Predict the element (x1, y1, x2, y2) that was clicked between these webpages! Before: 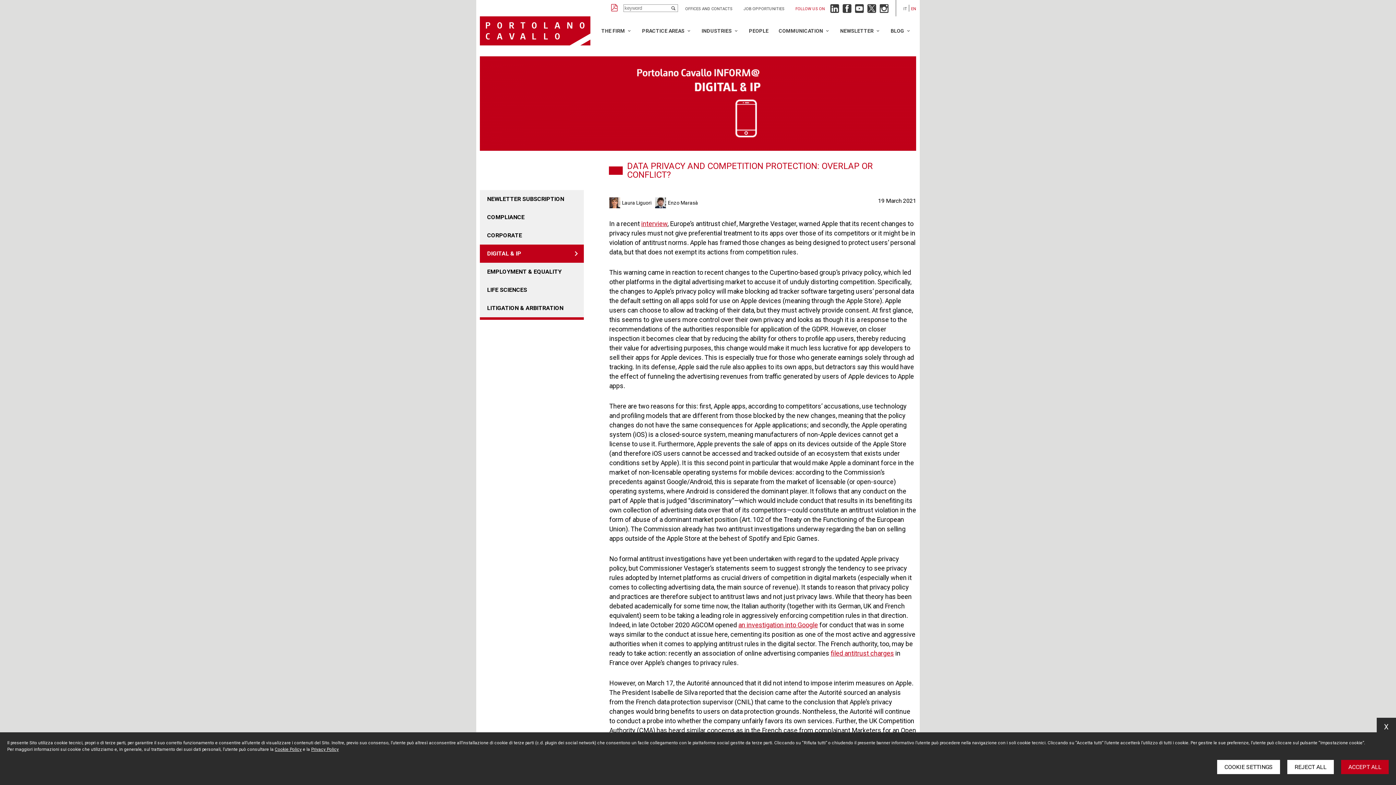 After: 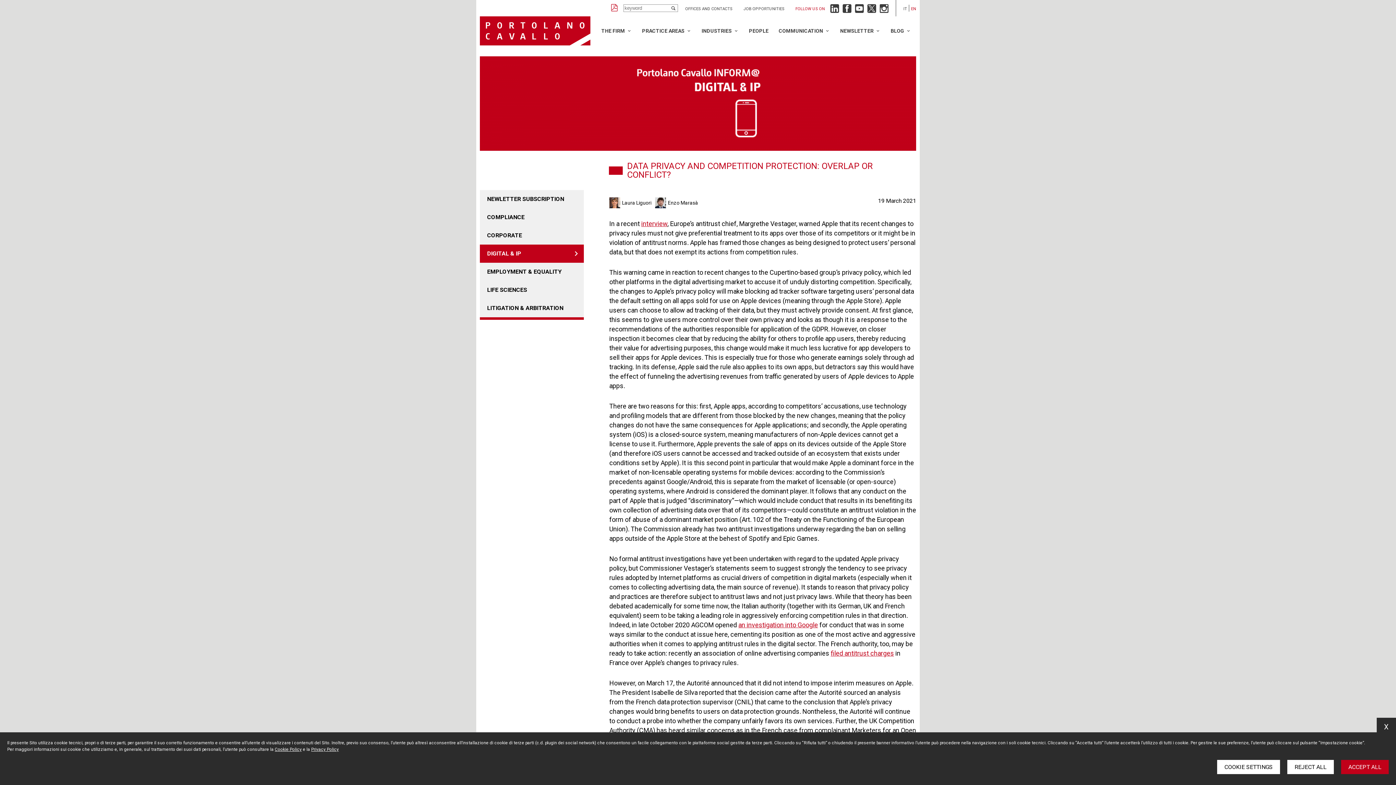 Action: bbox: (830, 6, 839, 13)